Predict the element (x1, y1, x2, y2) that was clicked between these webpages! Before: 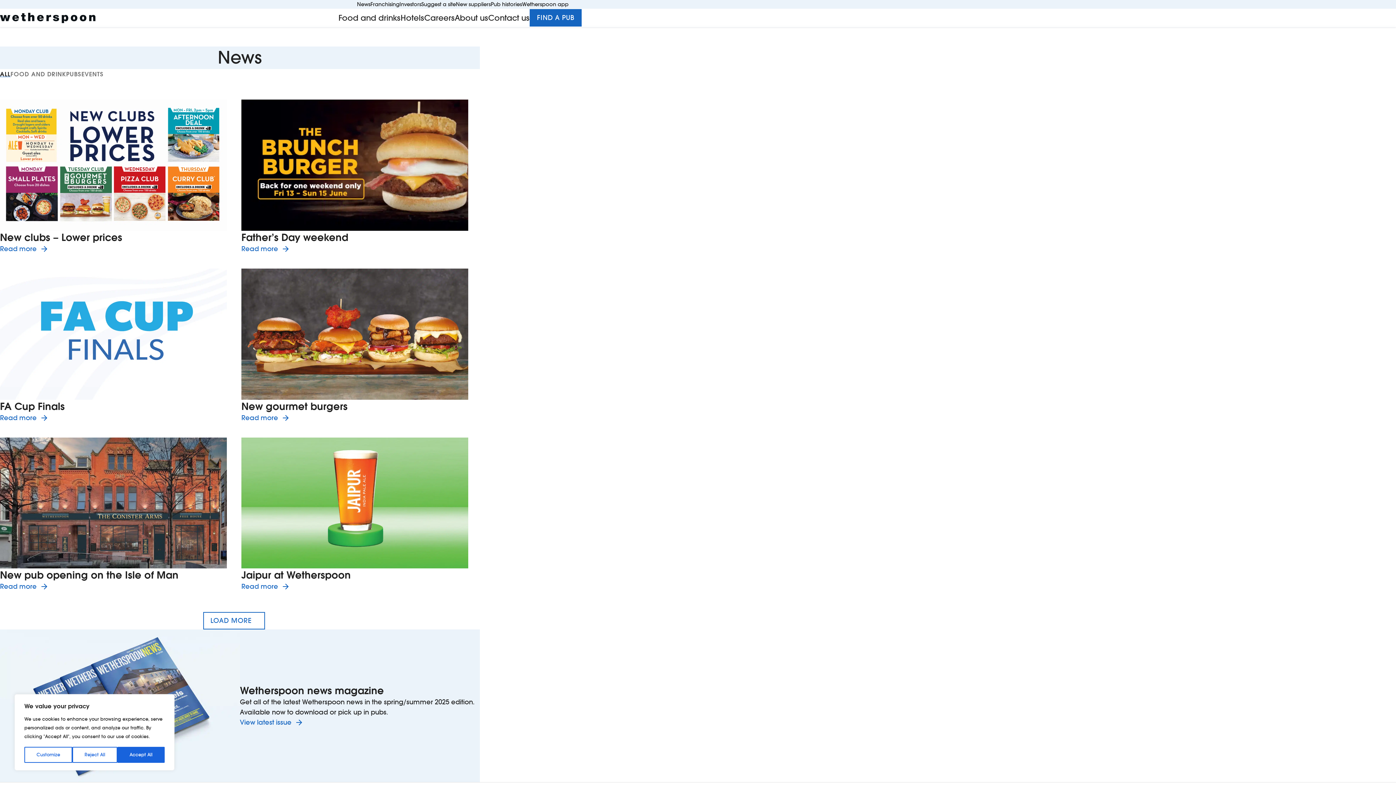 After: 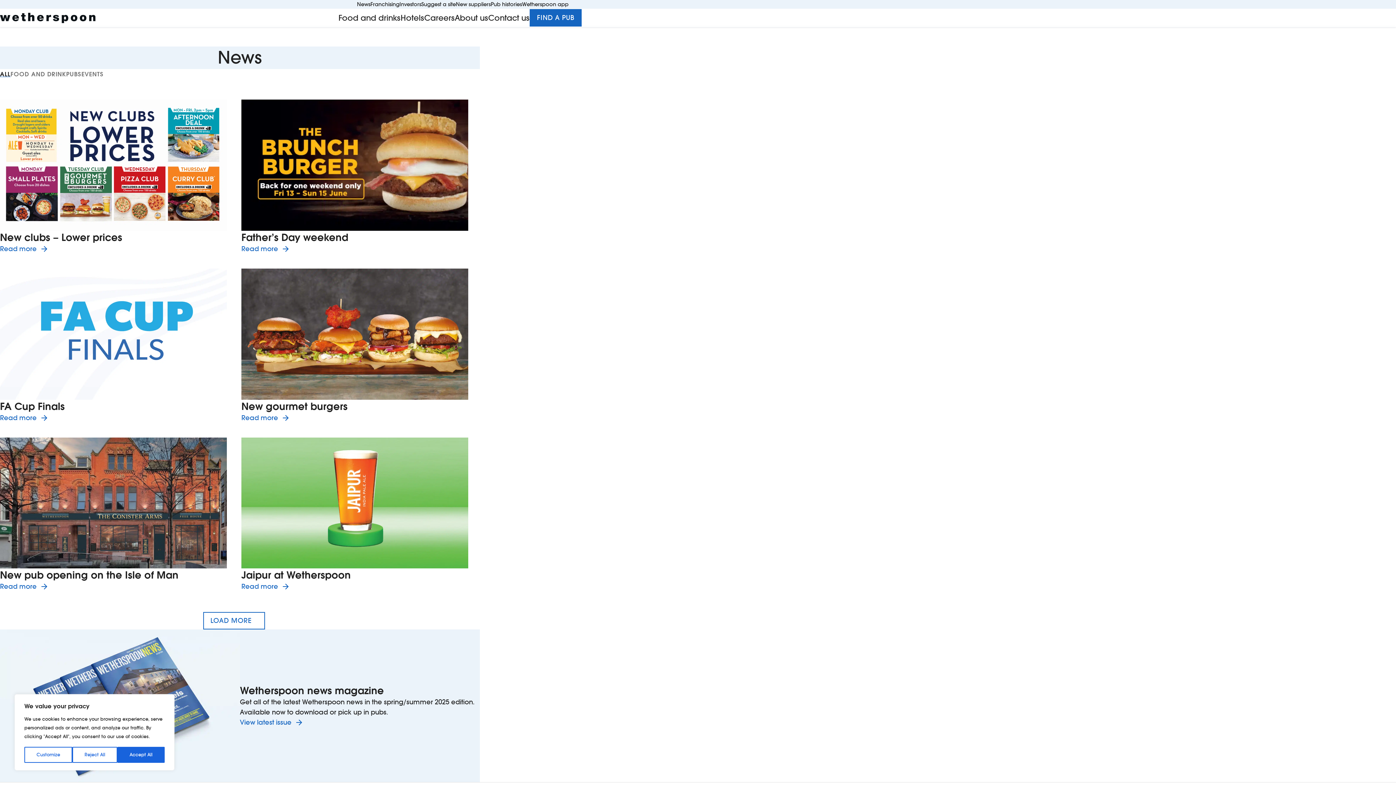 Action: label: News bbox: (357, 0, 370, 8)